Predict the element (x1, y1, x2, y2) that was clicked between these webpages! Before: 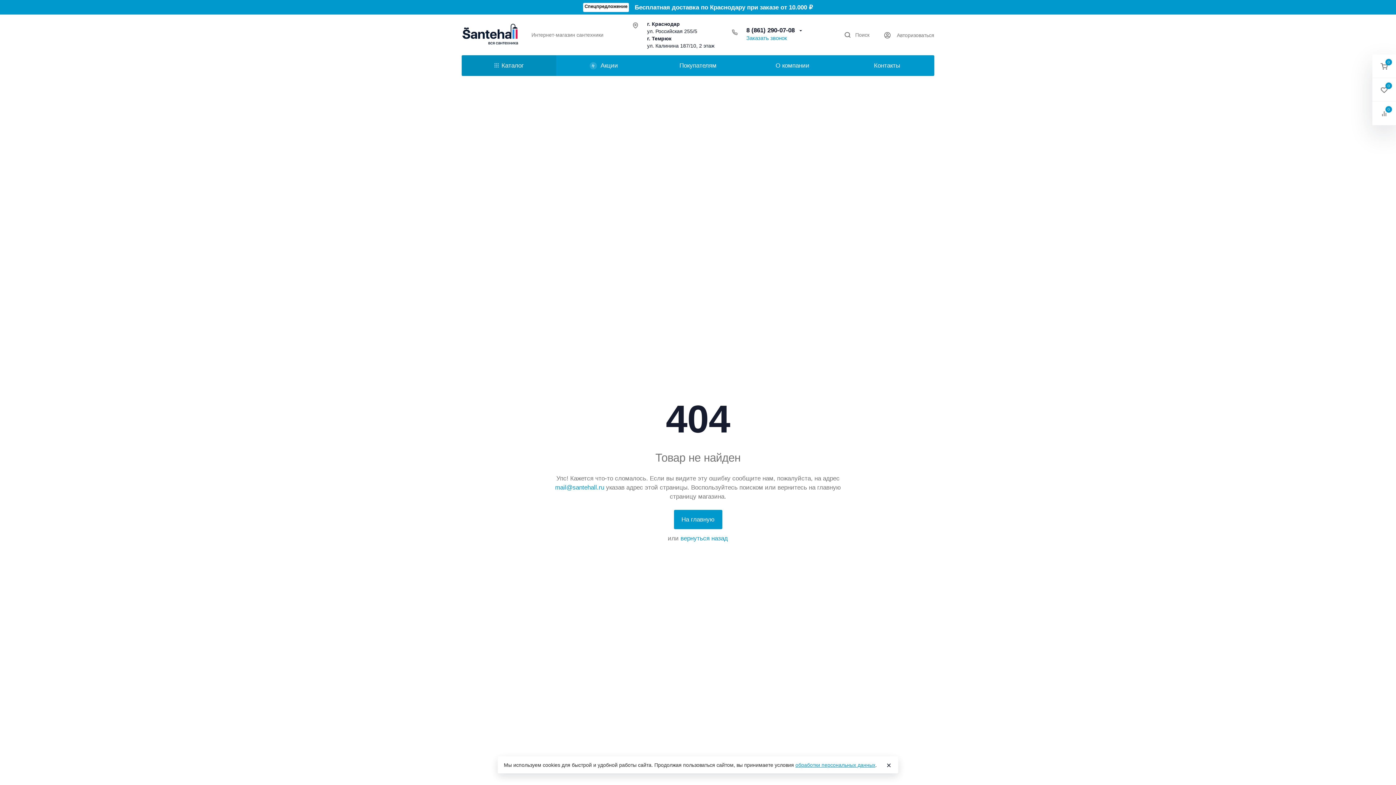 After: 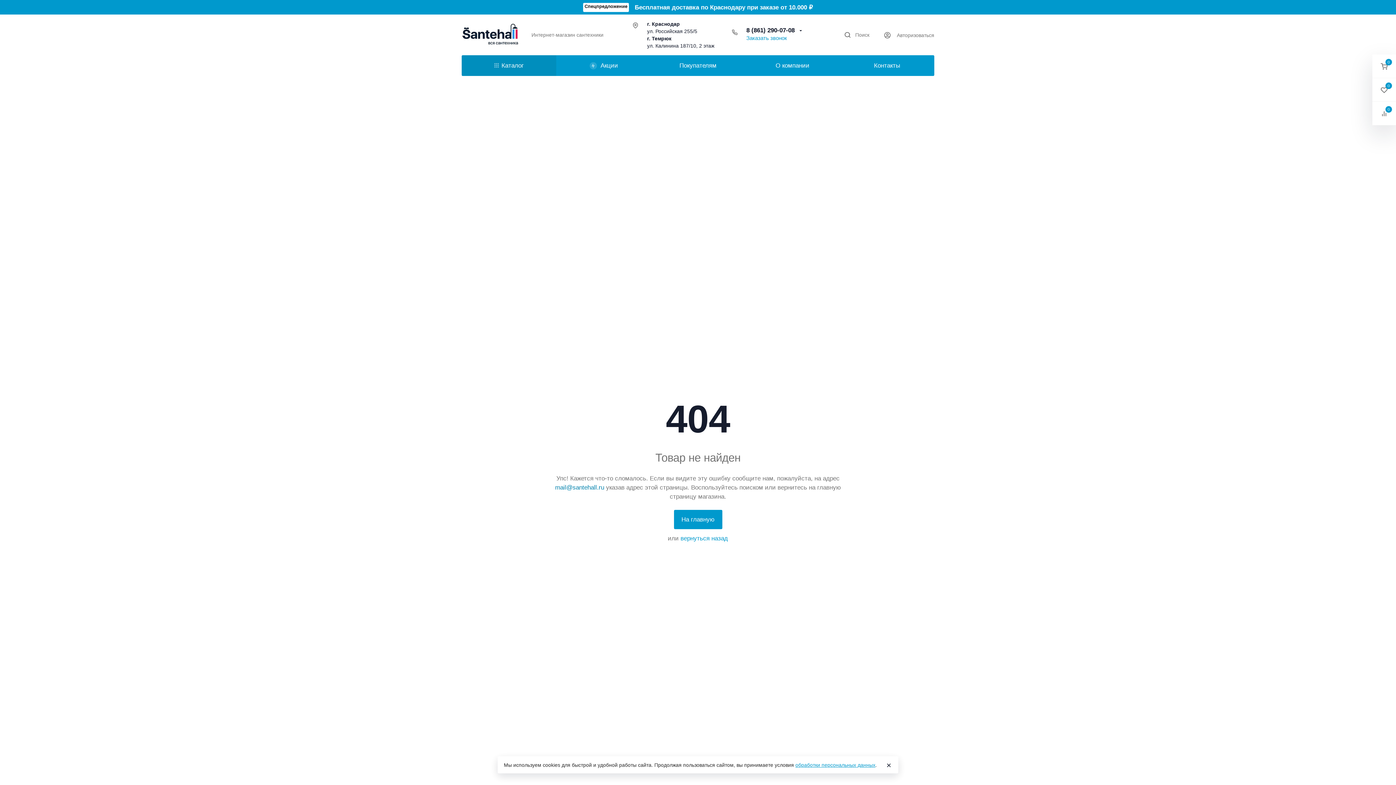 Action: label: mail@santehall.ru bbox: (555, 484, 604, 491)